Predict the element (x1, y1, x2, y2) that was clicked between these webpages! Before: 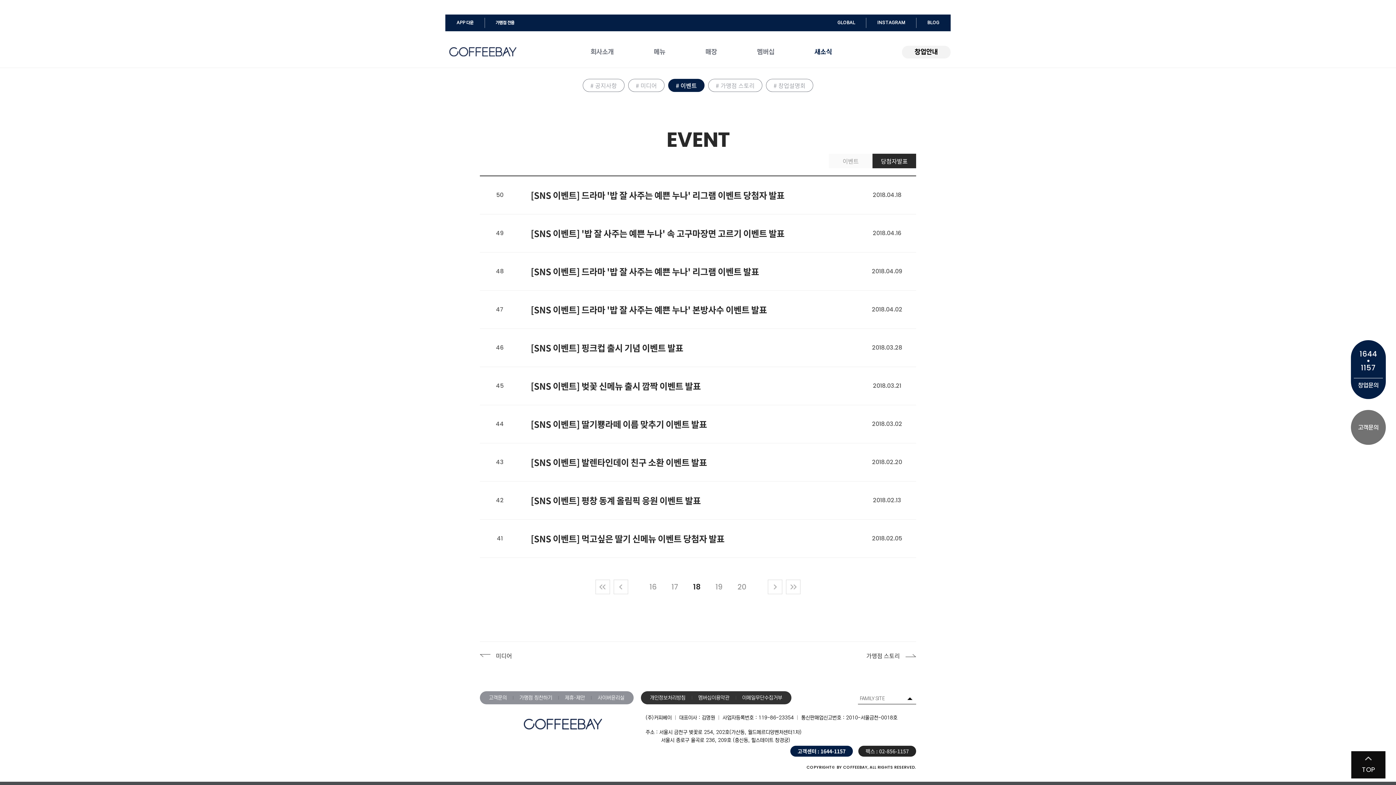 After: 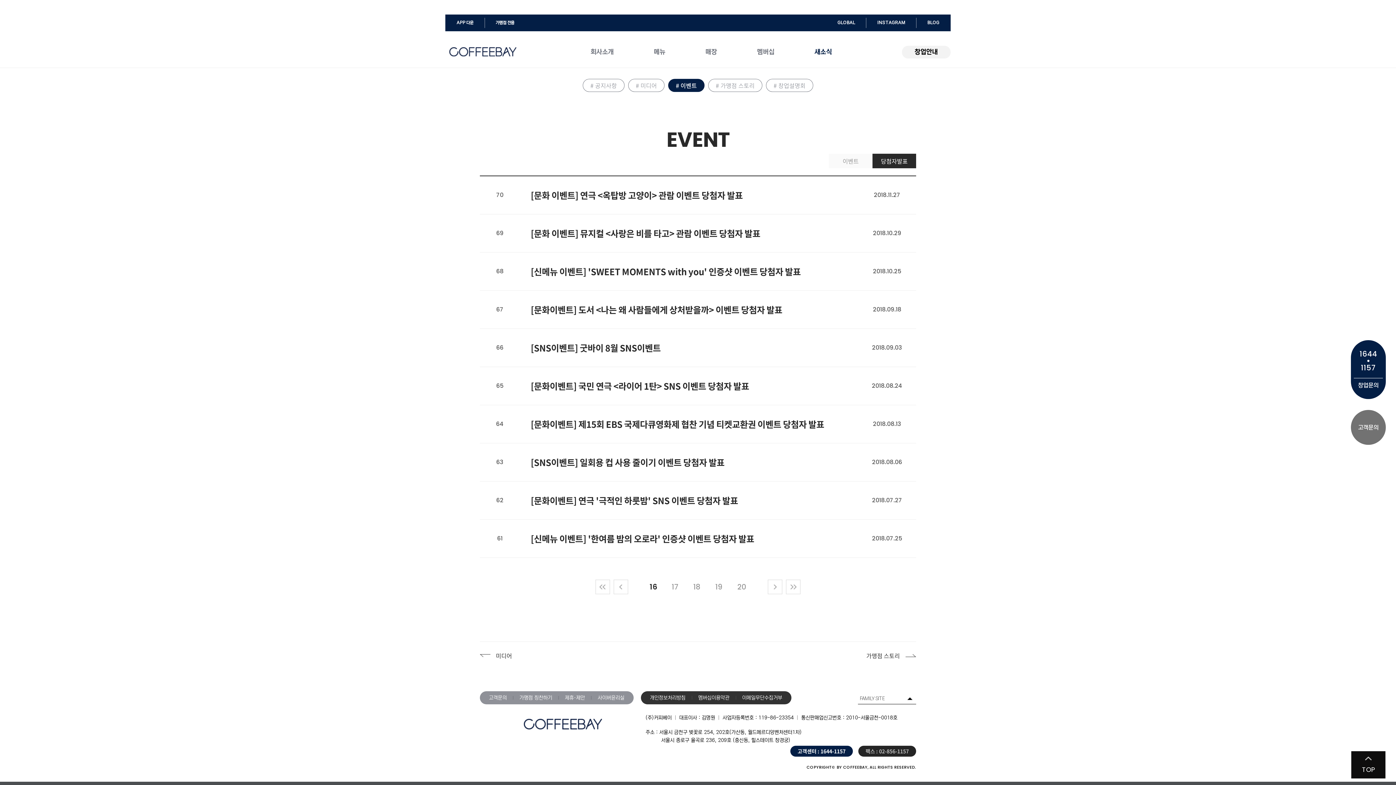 Action: bbox: (649, 582, 656, 592) label: 16